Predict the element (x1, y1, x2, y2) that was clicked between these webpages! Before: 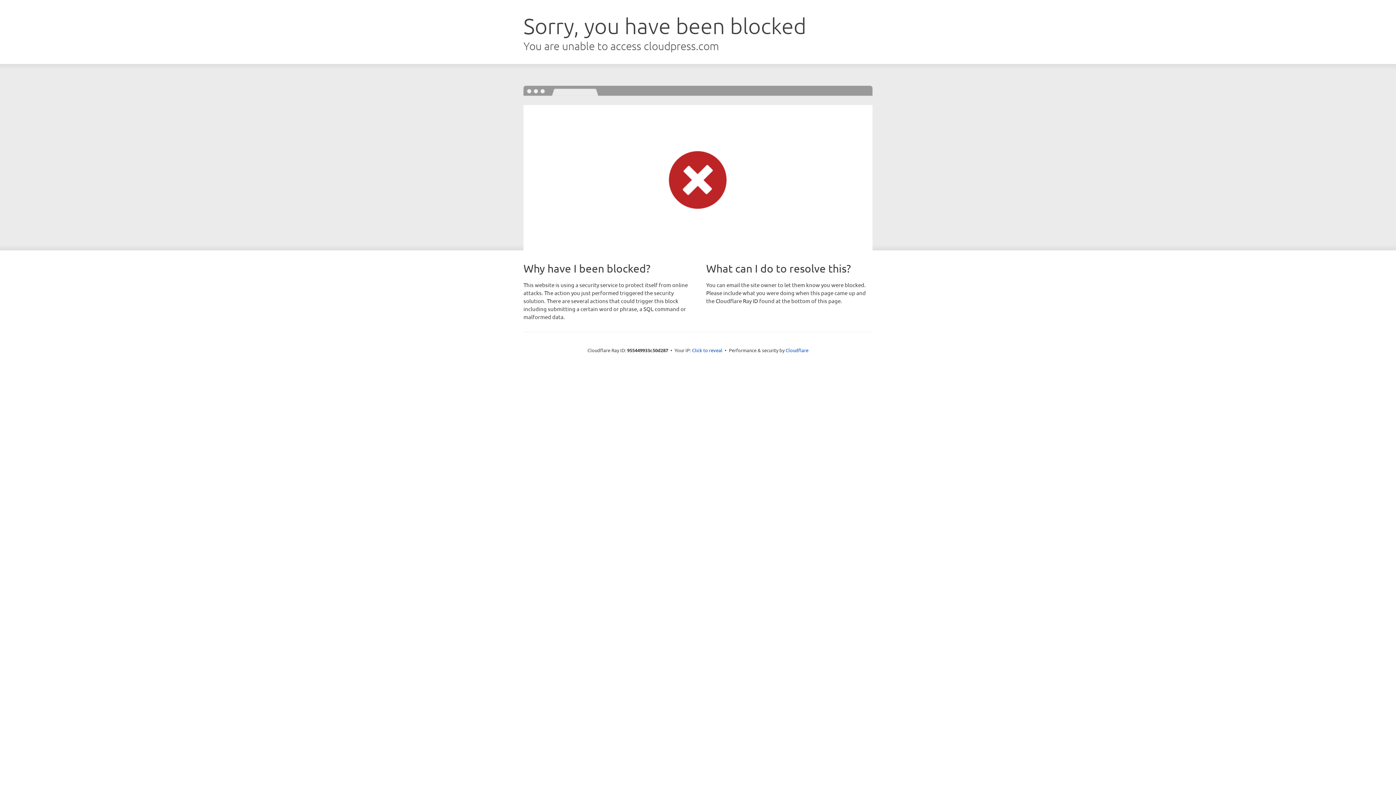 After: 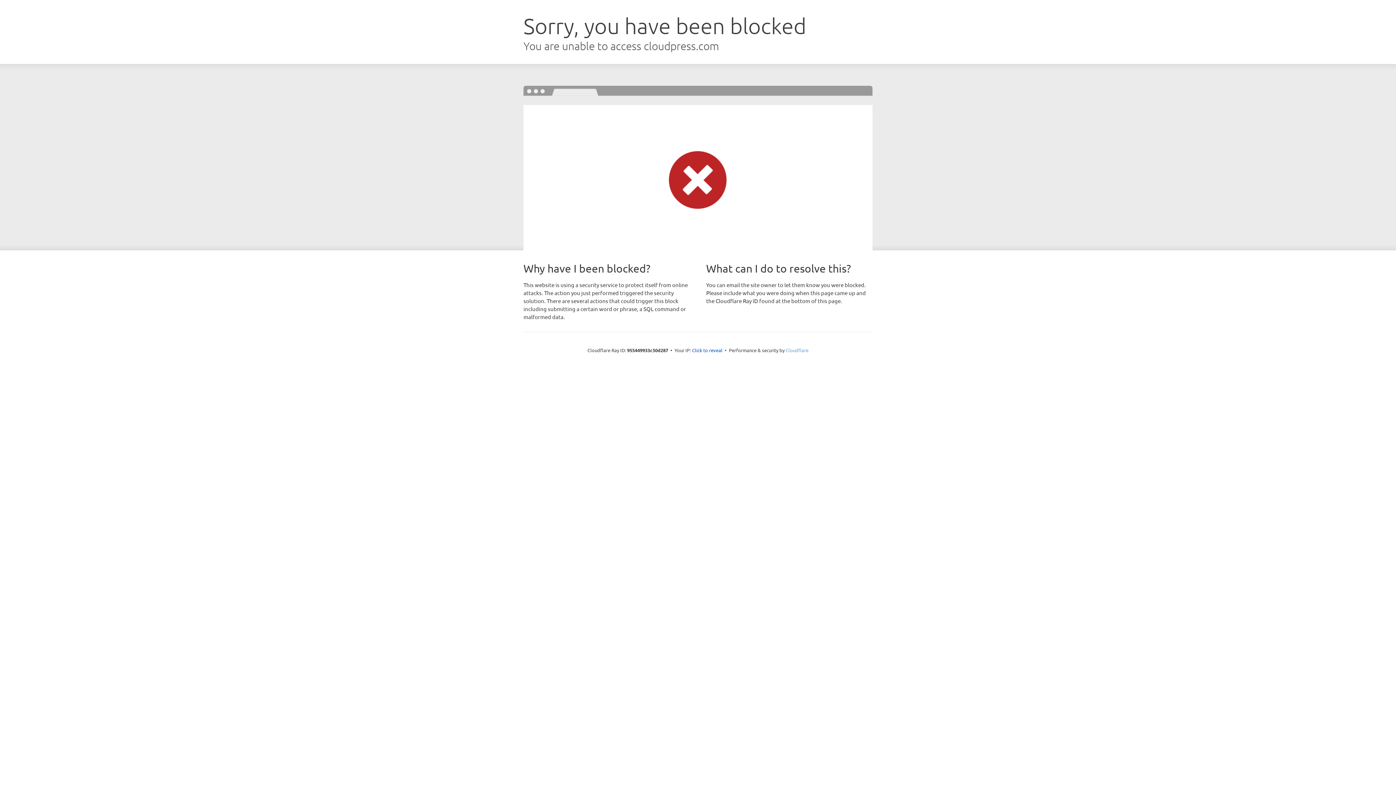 Action: bbox: (785, 347, 808, 353) label: Cloudflare